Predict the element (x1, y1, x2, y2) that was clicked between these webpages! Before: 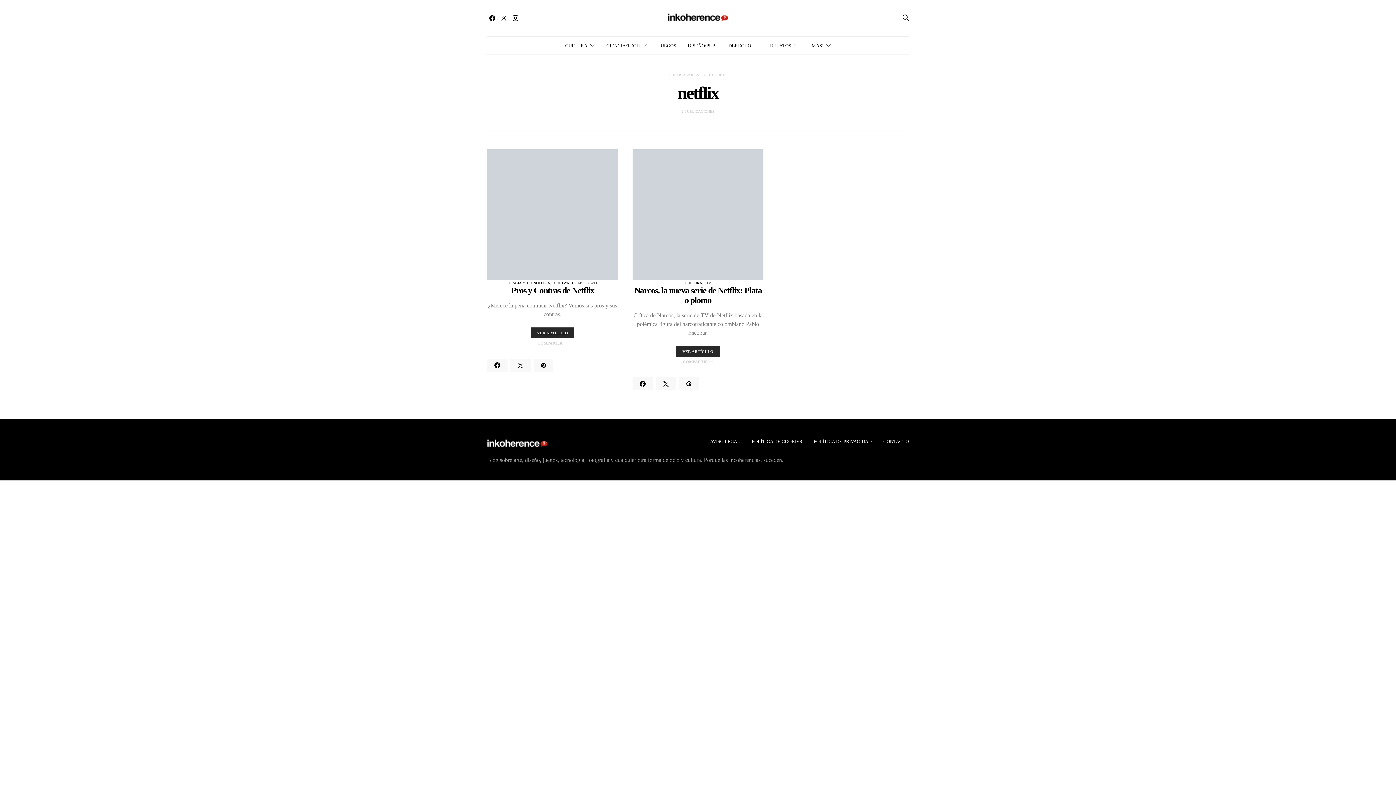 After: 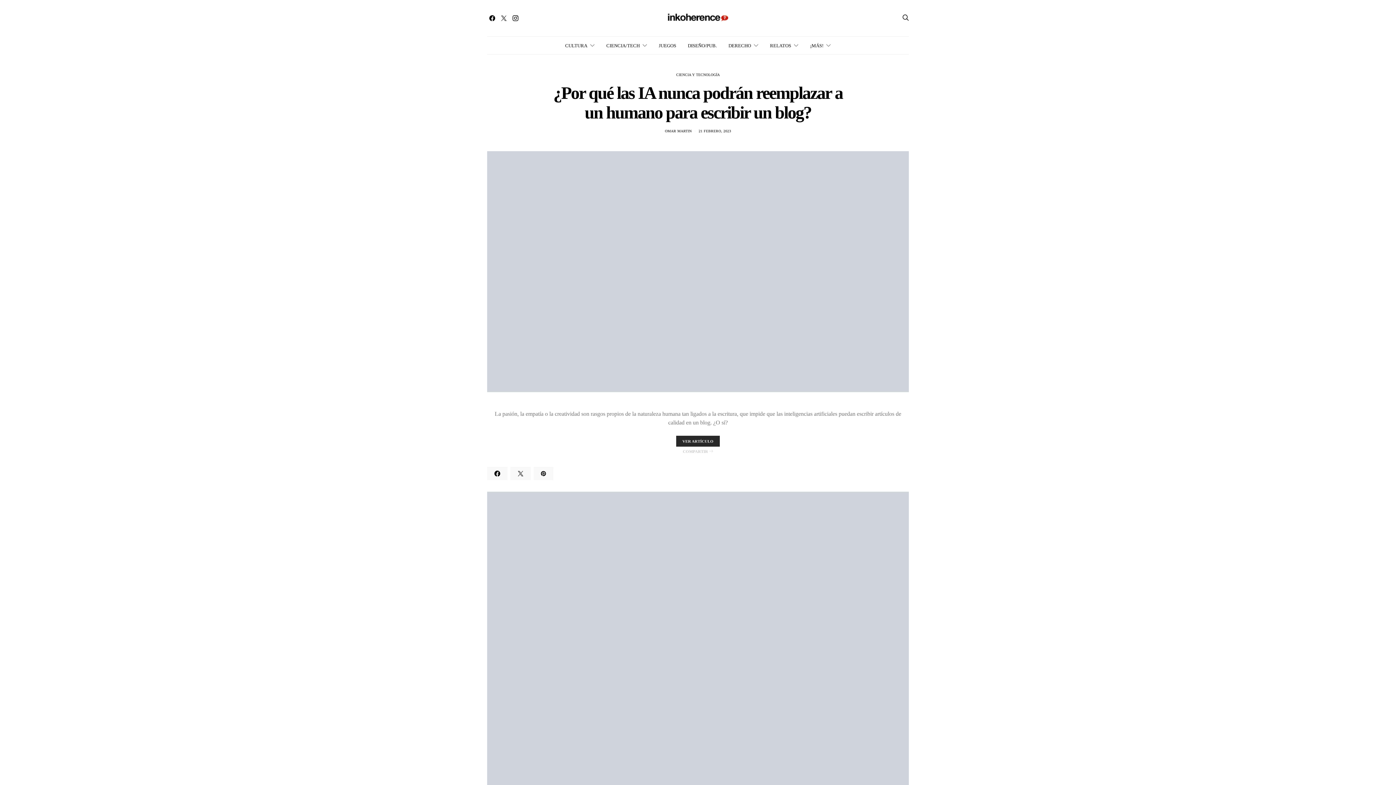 Action: bbox: (487, 437, 547, 451)